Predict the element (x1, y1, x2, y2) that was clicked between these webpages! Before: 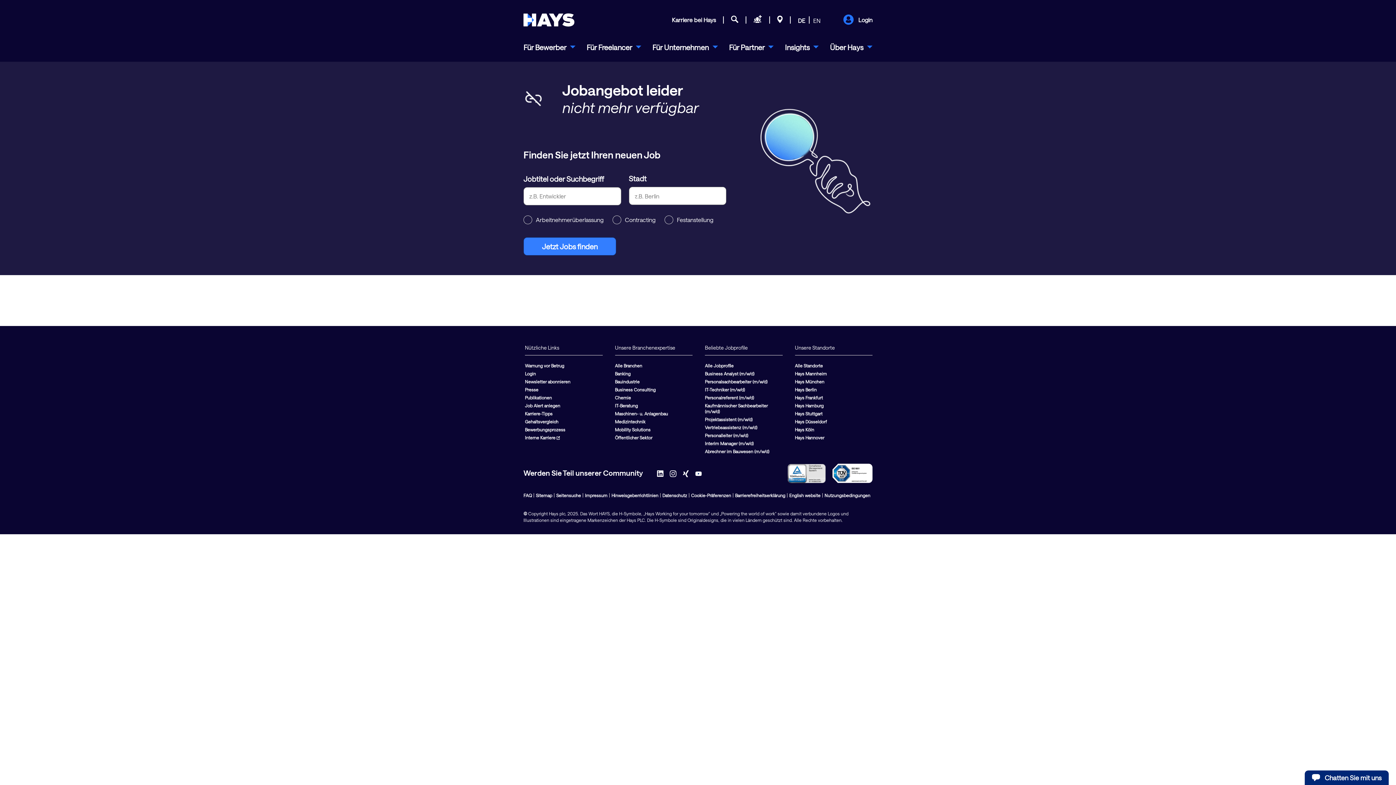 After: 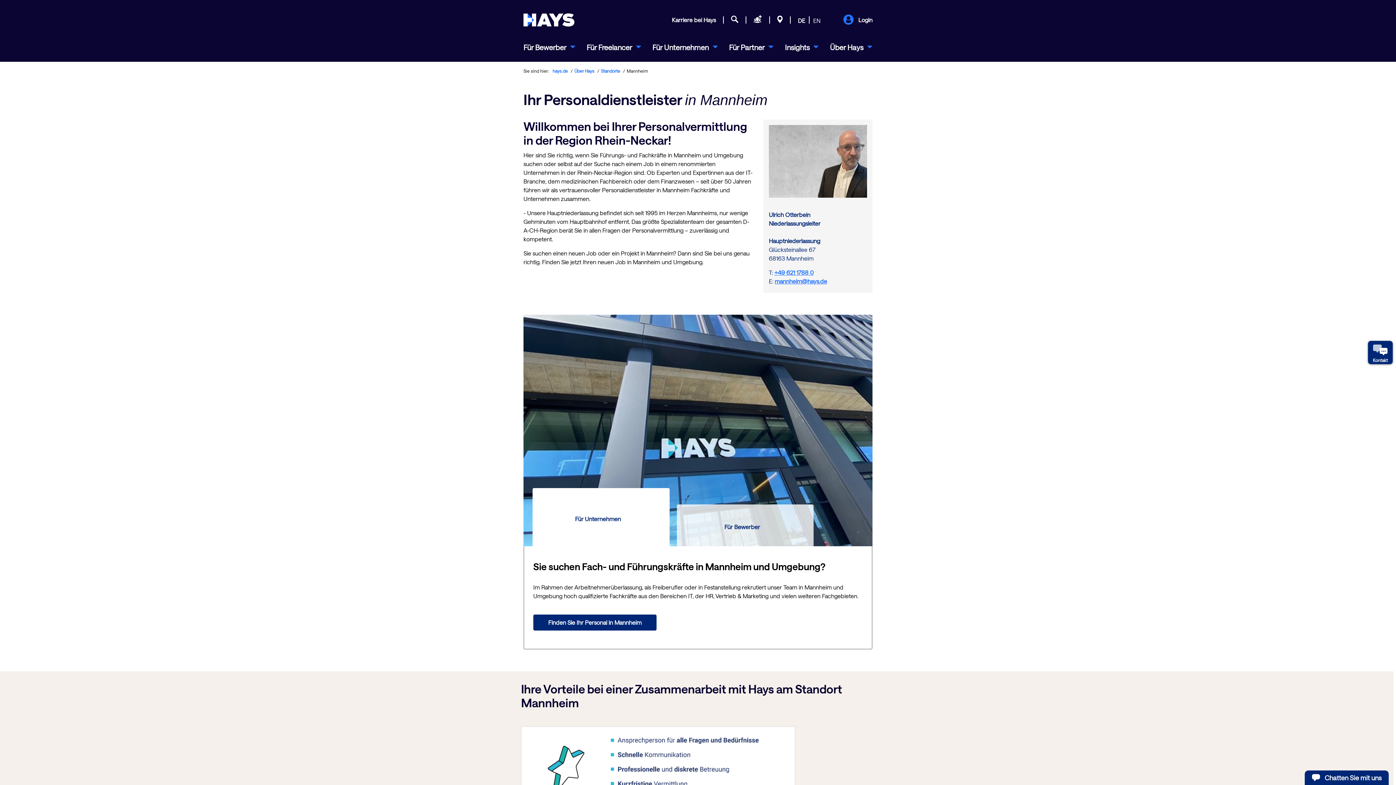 Action: bbox: (795, 371, 827, 376) label: Hays Mannheim